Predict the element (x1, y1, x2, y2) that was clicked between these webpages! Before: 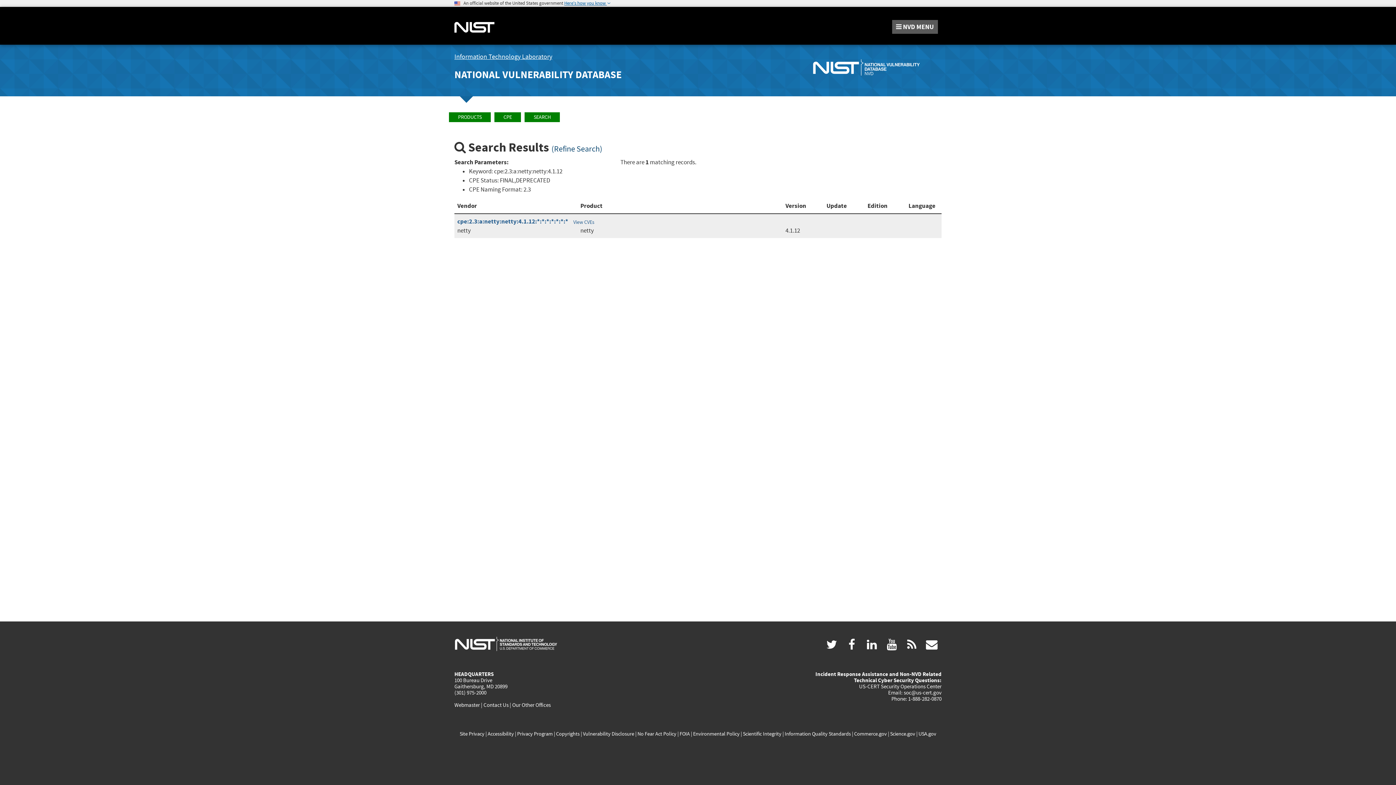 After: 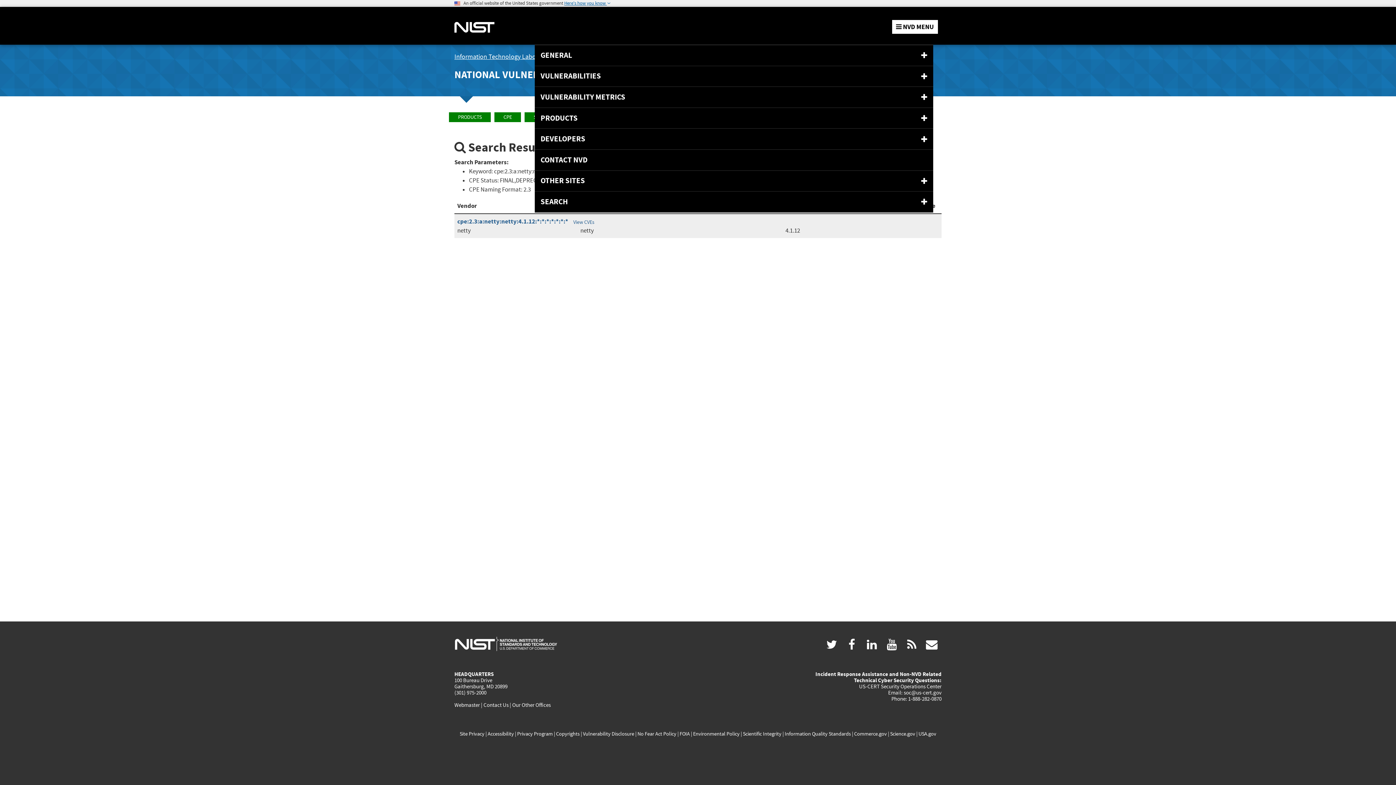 Action: bbox: (892, 20, 938, 33) label:  NVD MENU